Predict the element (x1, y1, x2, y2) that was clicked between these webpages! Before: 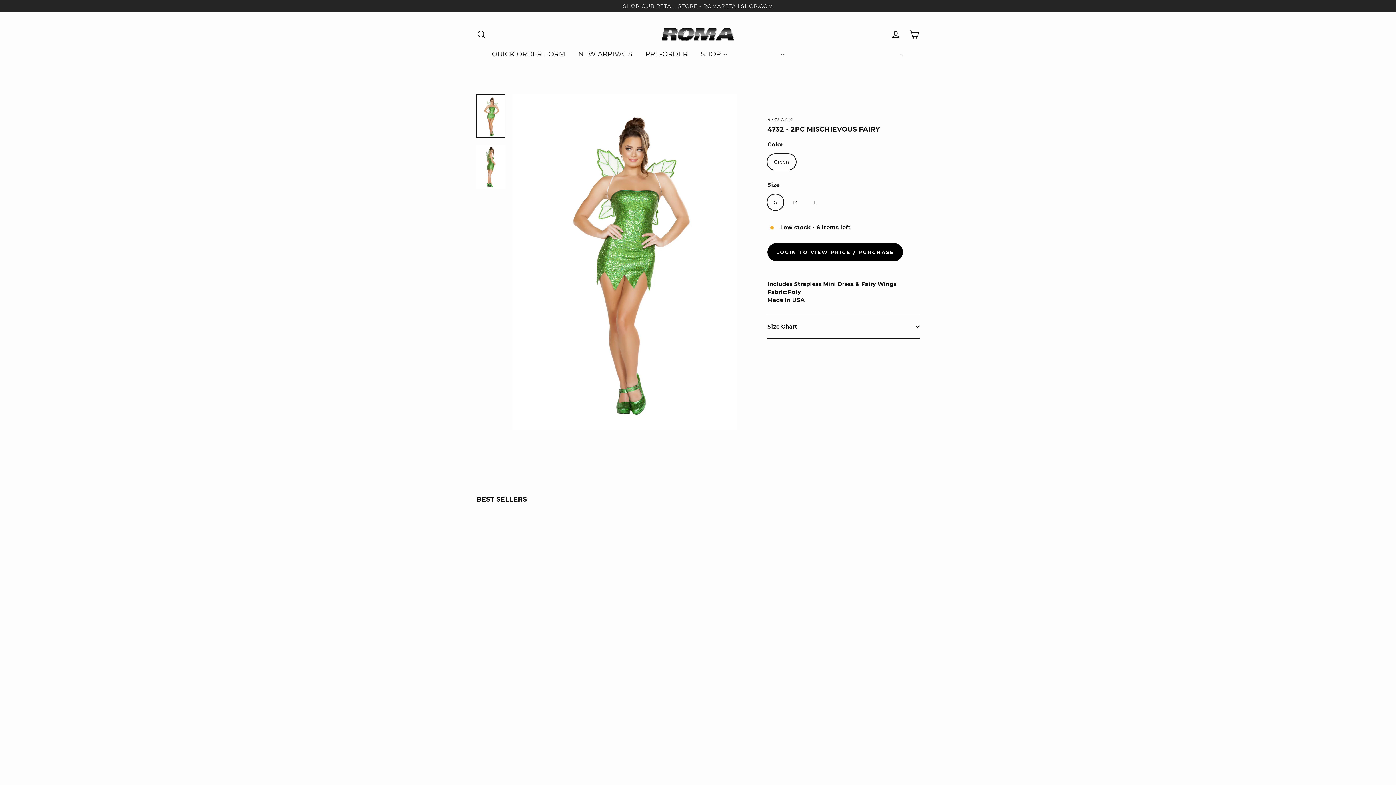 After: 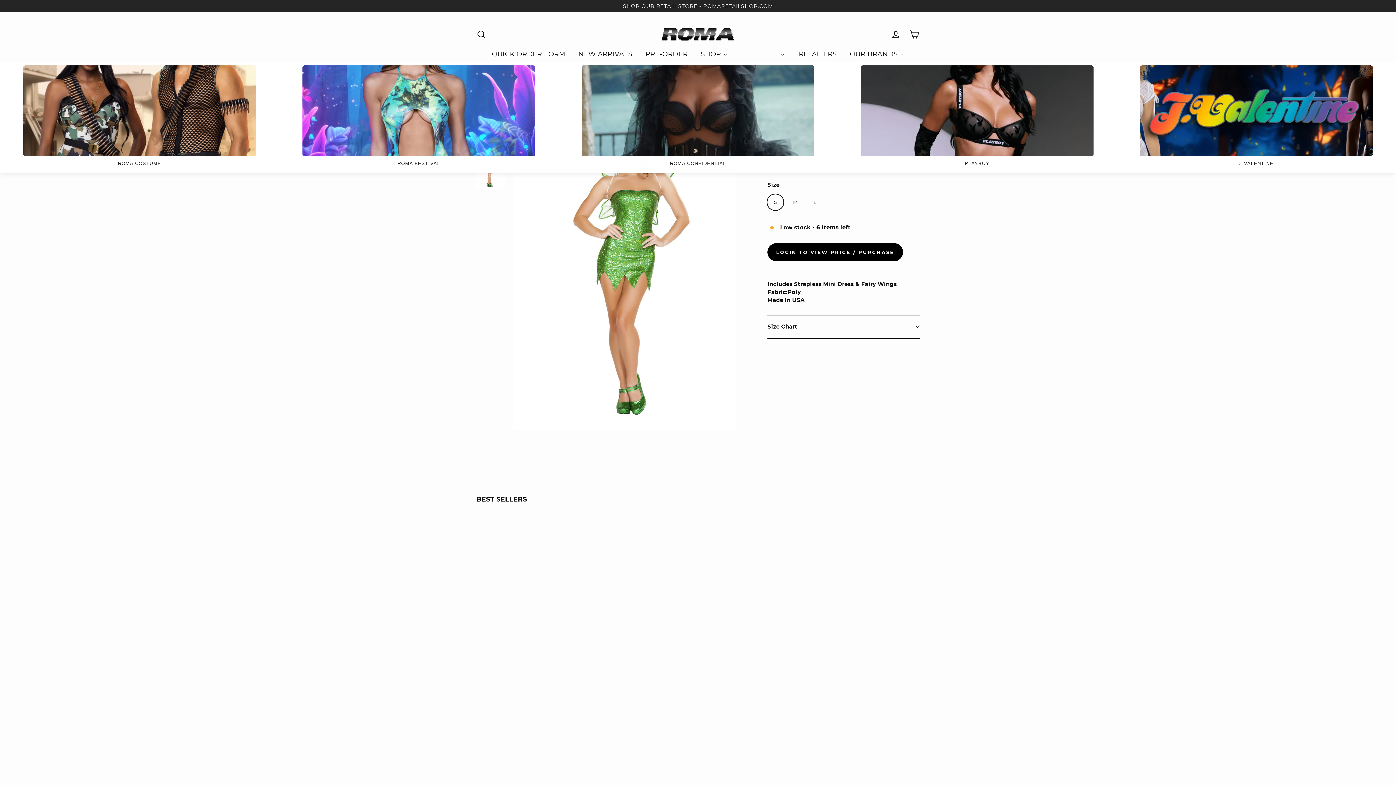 Action: bbox: (843, 45, 911, 61) label: OUR BRANDS